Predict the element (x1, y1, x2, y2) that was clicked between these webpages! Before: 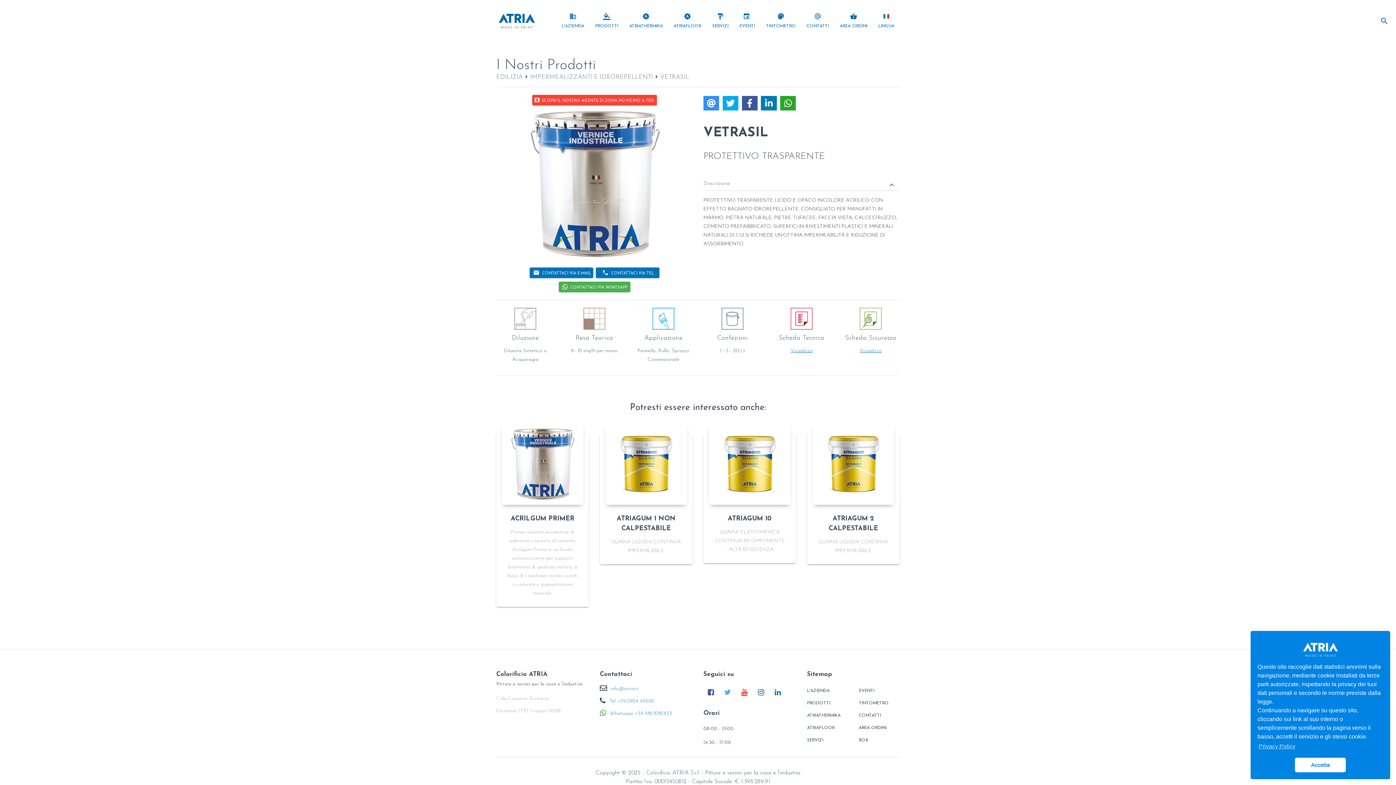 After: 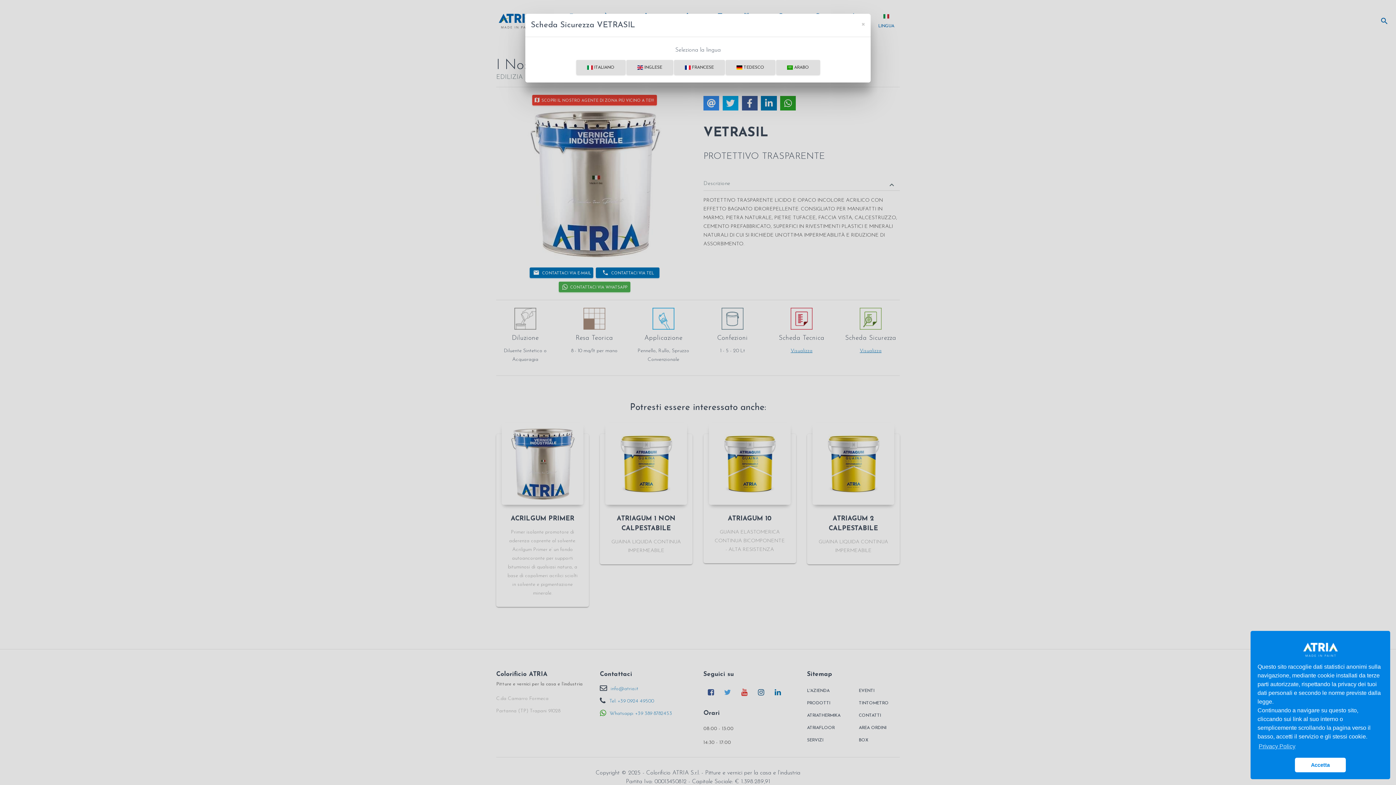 Action: label: Visualizza bbox: (860, 348, 881, 353)